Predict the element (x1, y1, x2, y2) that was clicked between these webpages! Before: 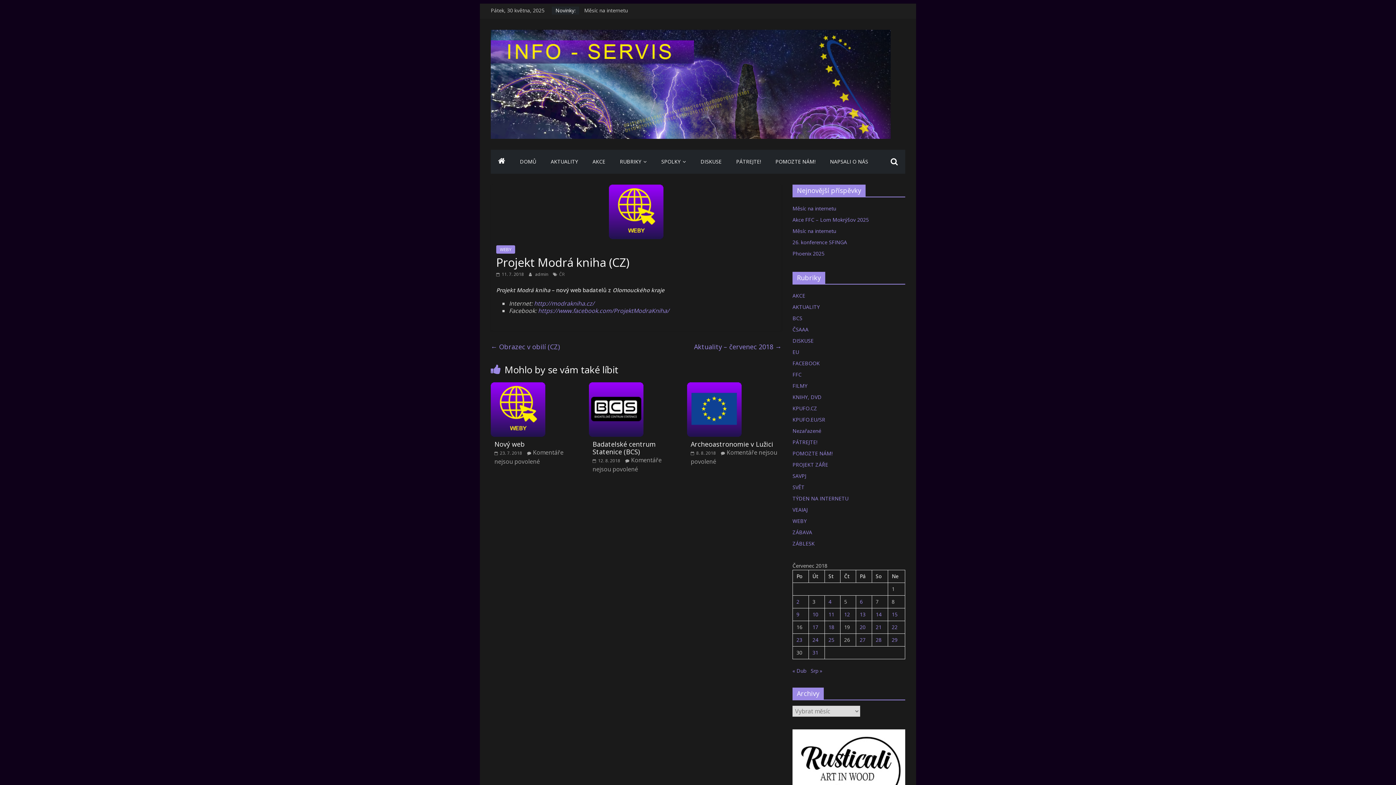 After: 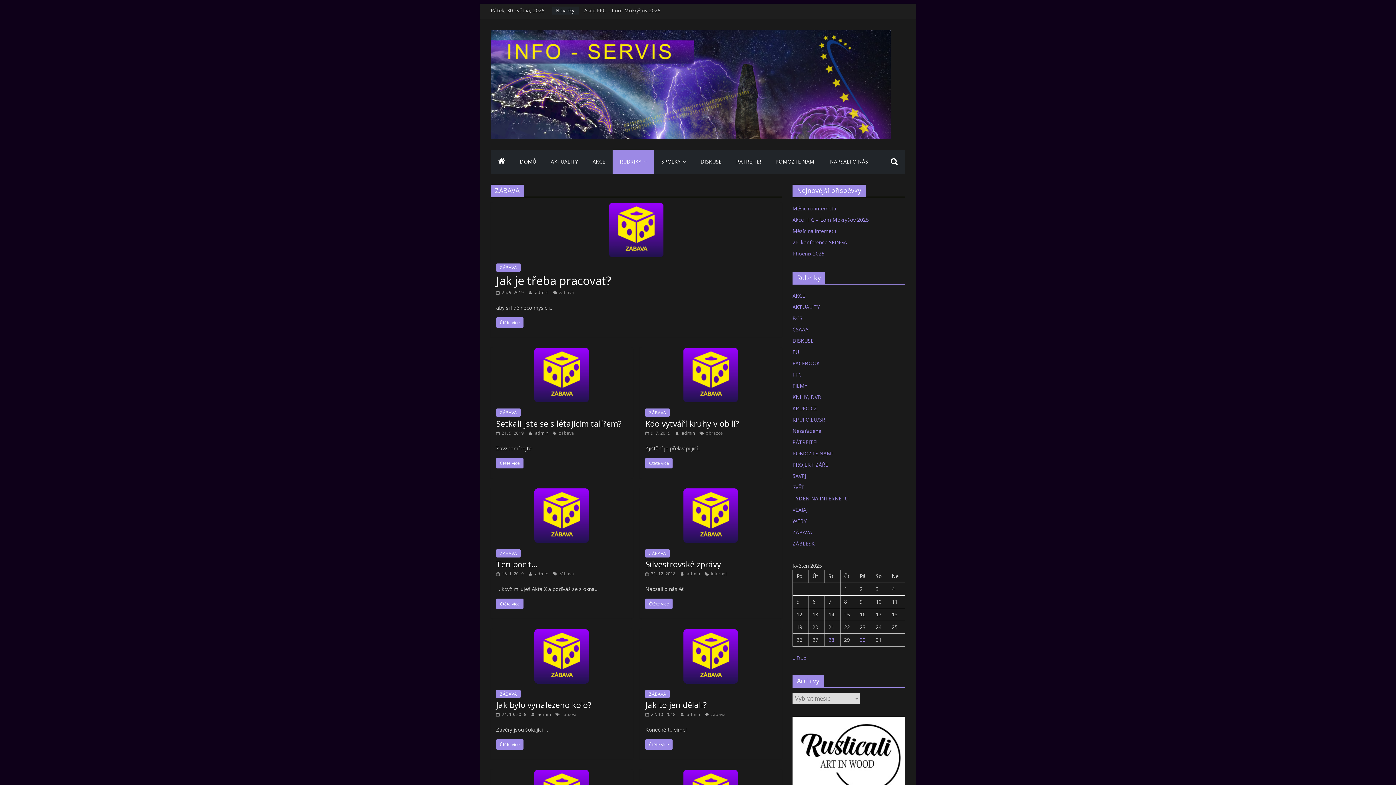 Action: bbox: (792, 529, 812, 536) label: ZÁBAVA